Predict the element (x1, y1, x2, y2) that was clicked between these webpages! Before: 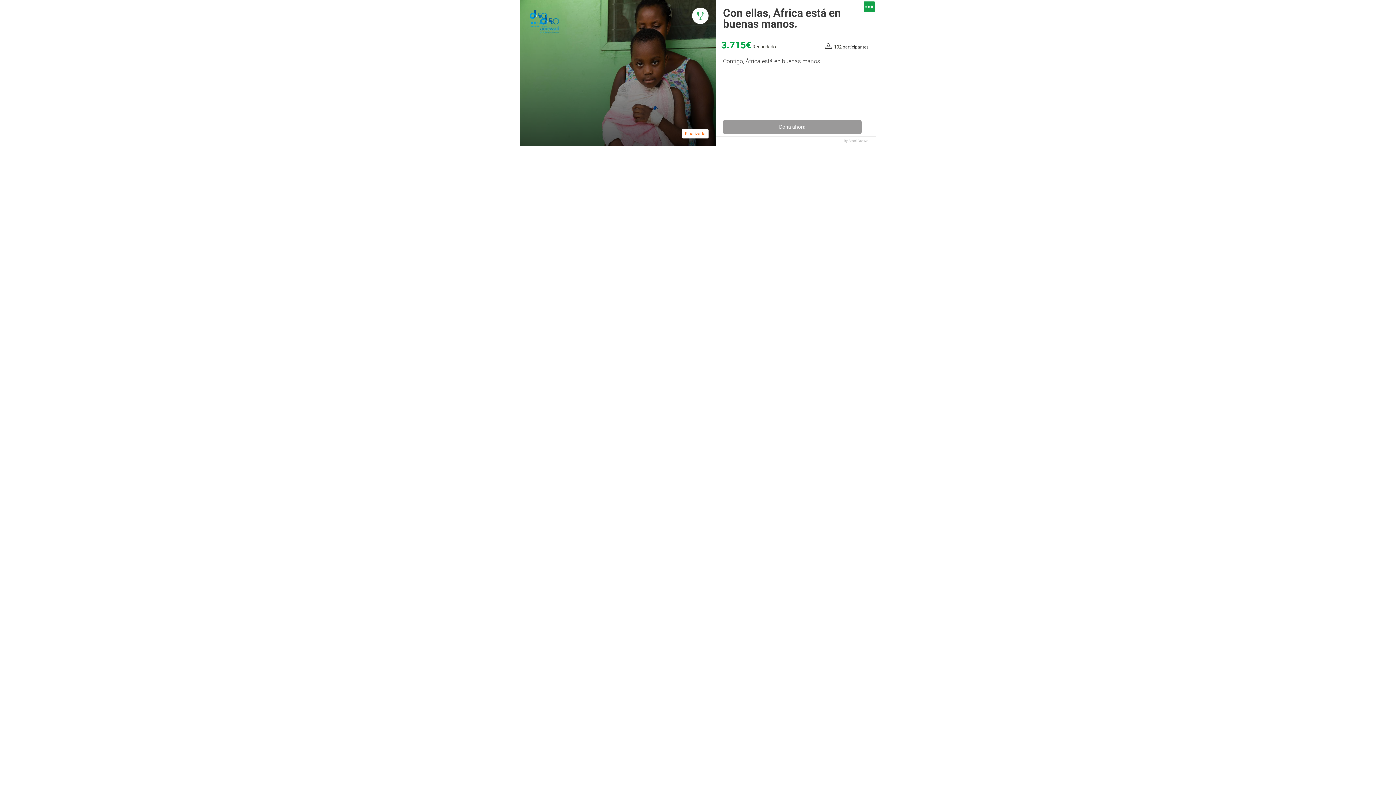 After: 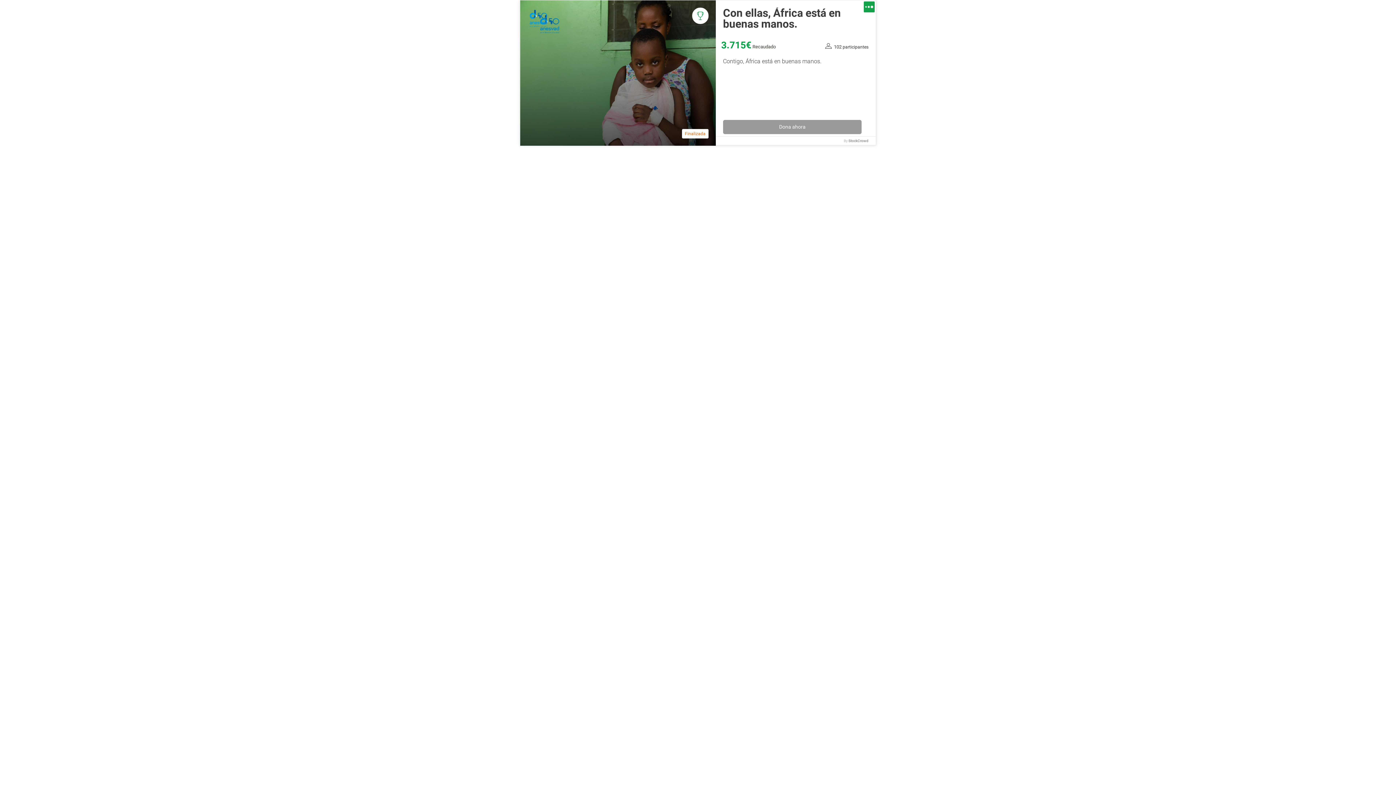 Action: label: StockCrowd bbox: (848, 137, 868, 144)